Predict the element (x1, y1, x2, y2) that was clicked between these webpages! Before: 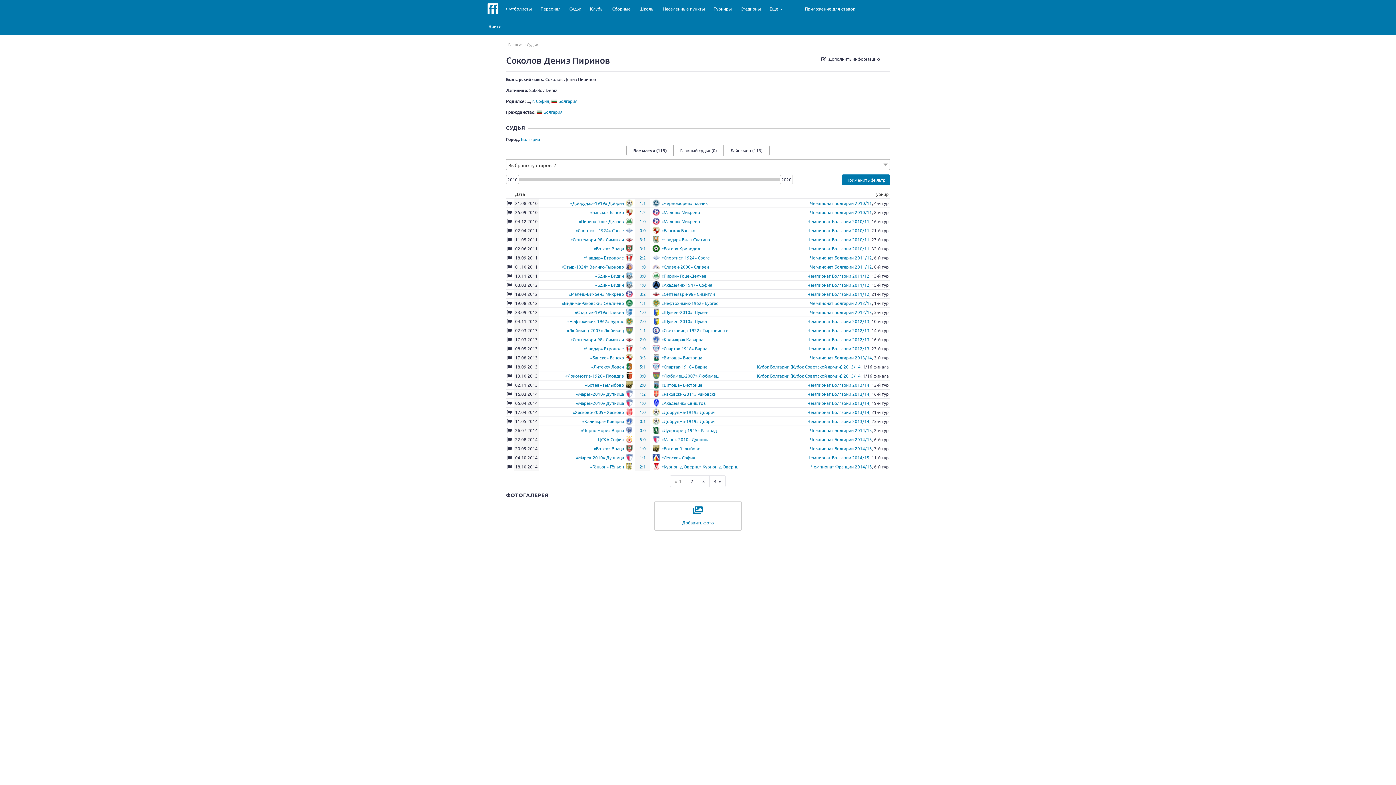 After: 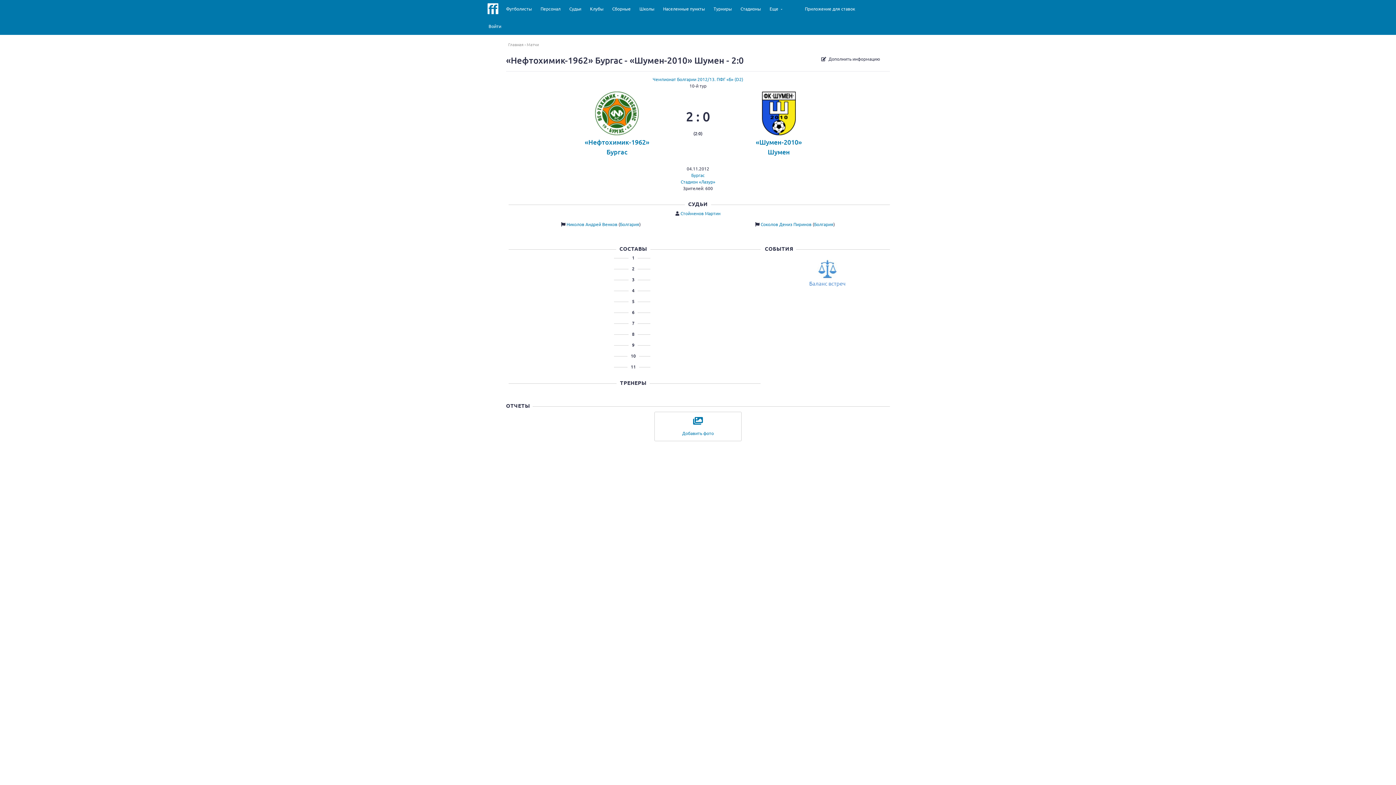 Action: bbox: (639, 318, 646, 324) label: 2:0